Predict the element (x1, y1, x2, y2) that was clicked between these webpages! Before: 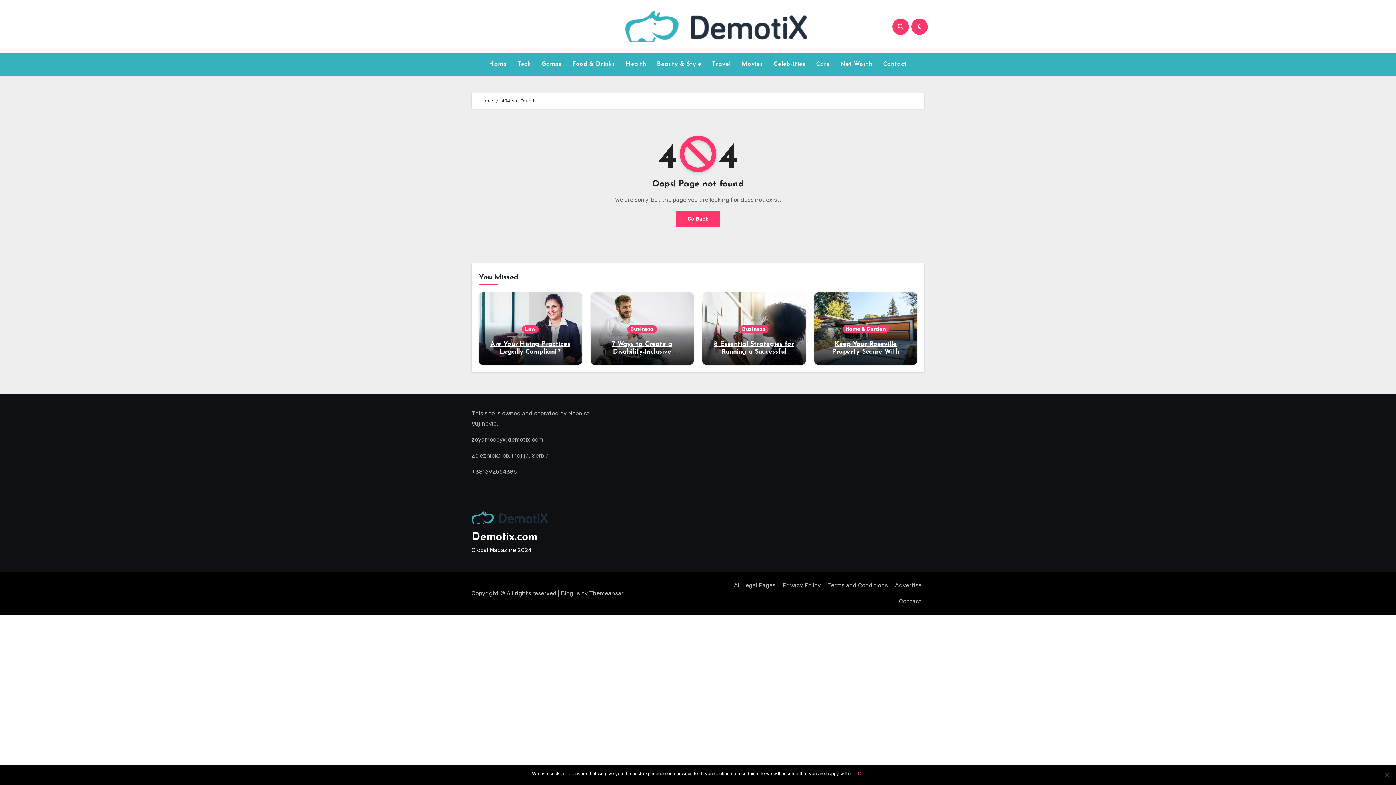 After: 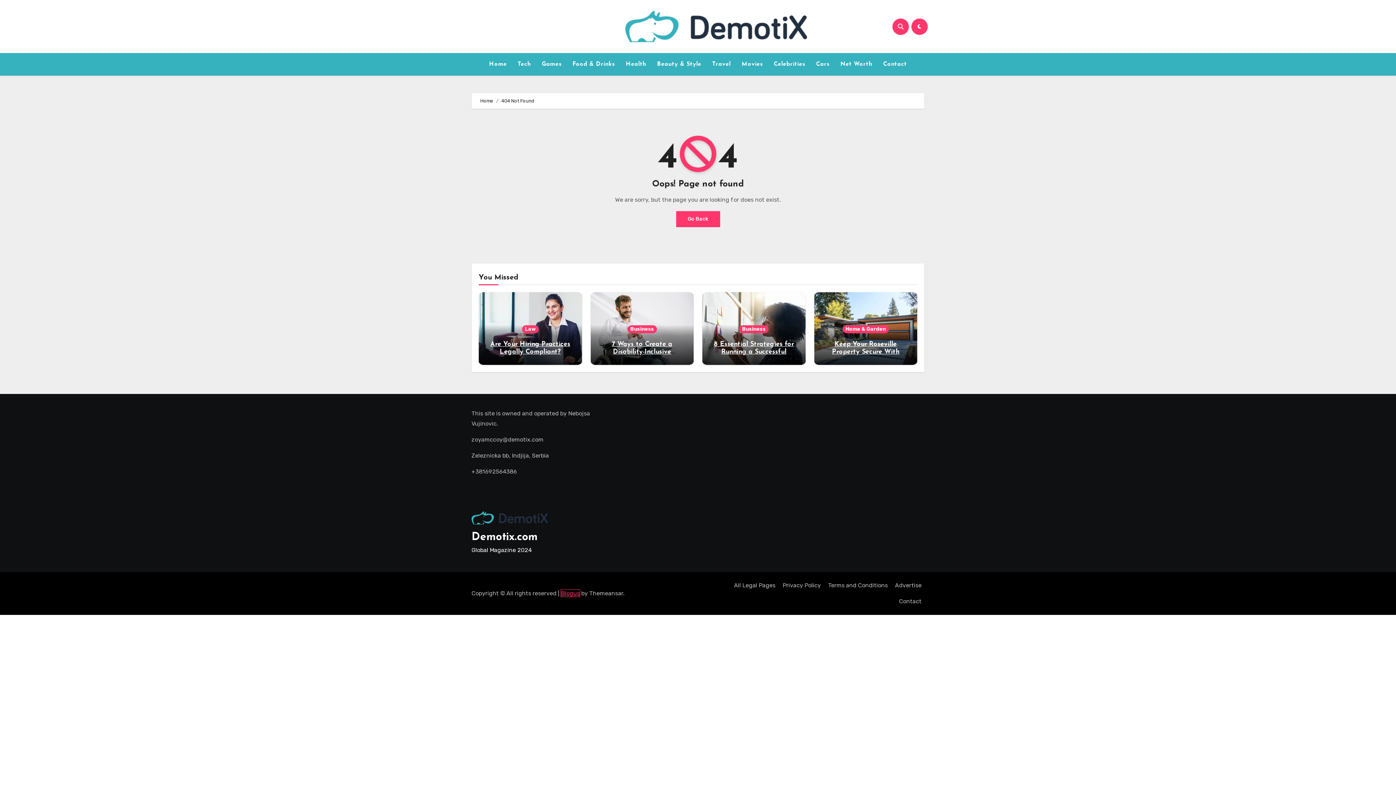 Action: bbox: (561, 590, 580, 597) label: Blogus